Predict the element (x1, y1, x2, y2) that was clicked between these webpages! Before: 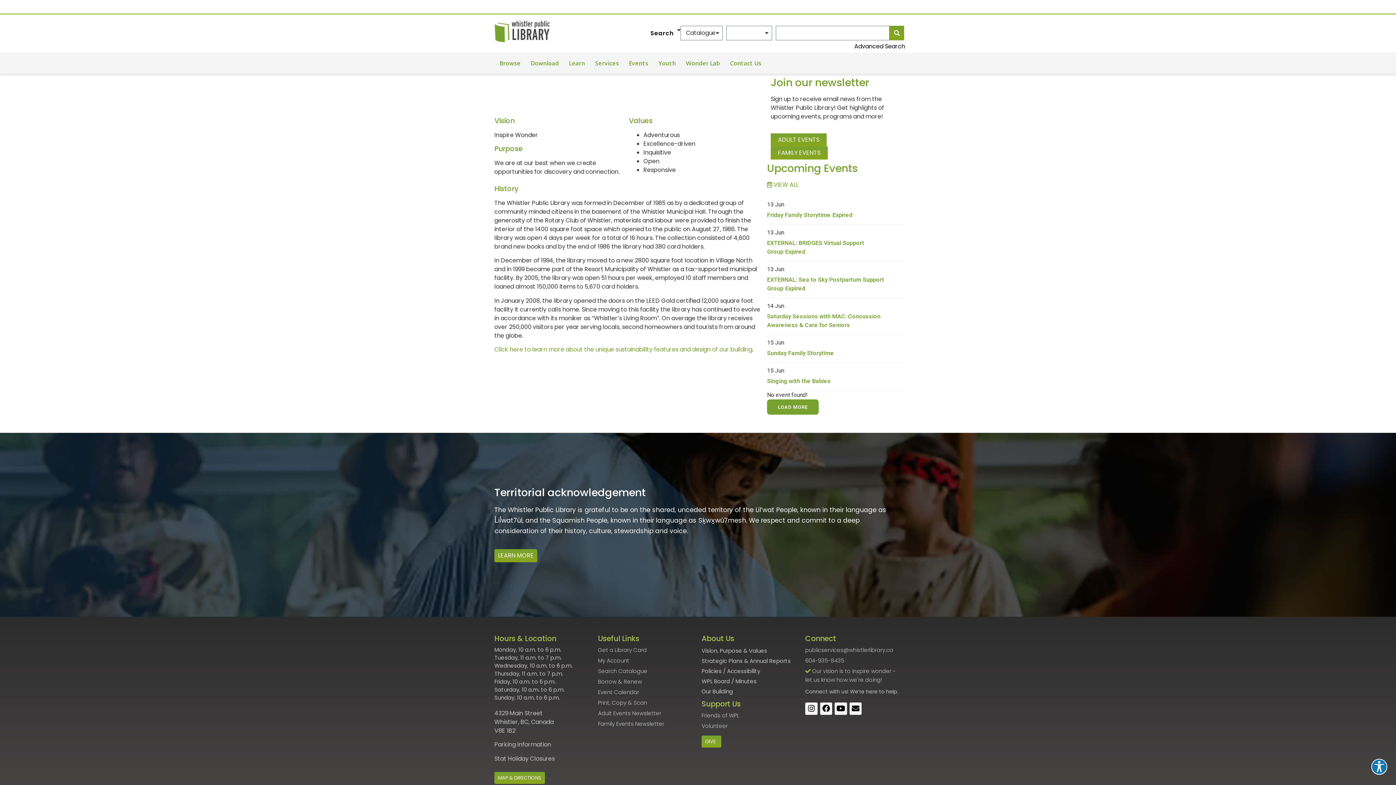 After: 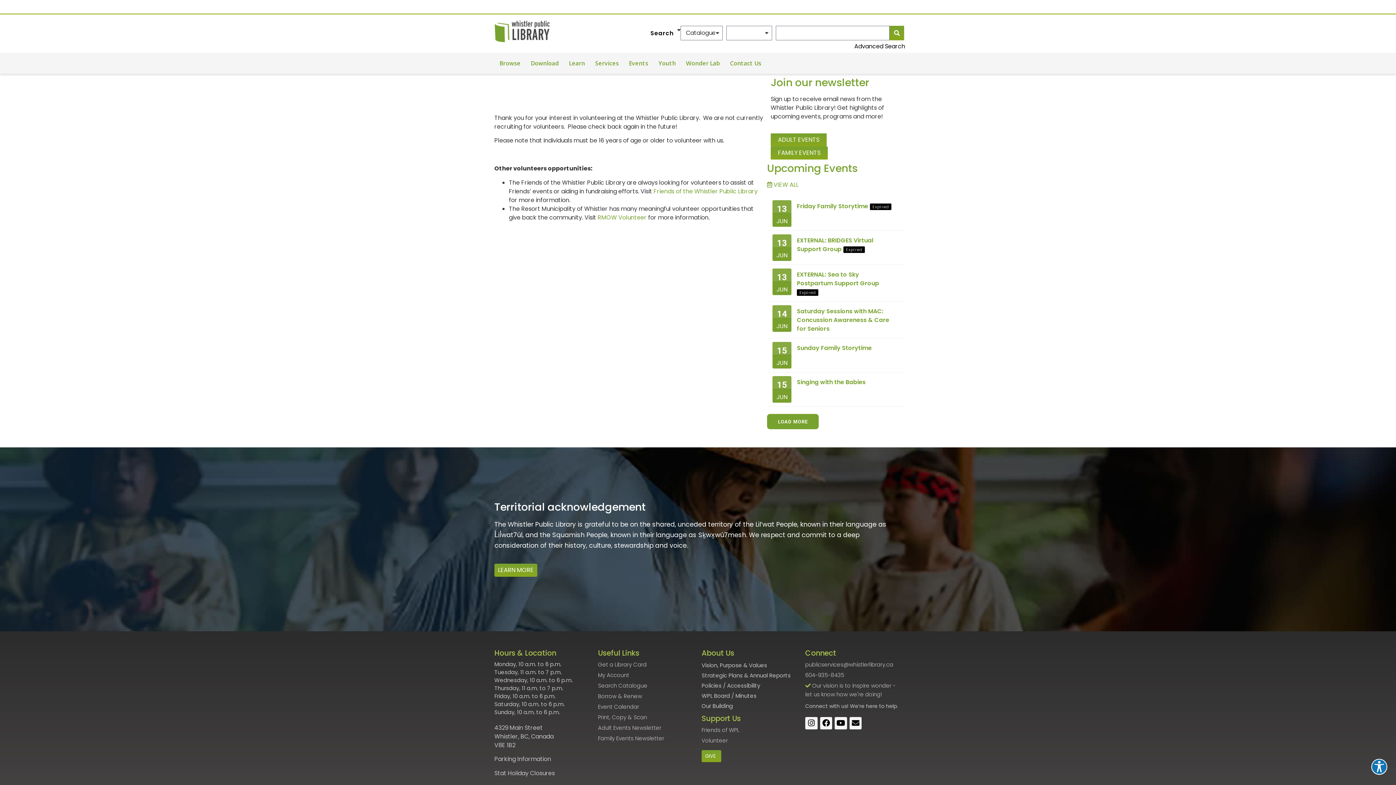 Action: bbox: (701, 722, 728, 730) label: Volunteer